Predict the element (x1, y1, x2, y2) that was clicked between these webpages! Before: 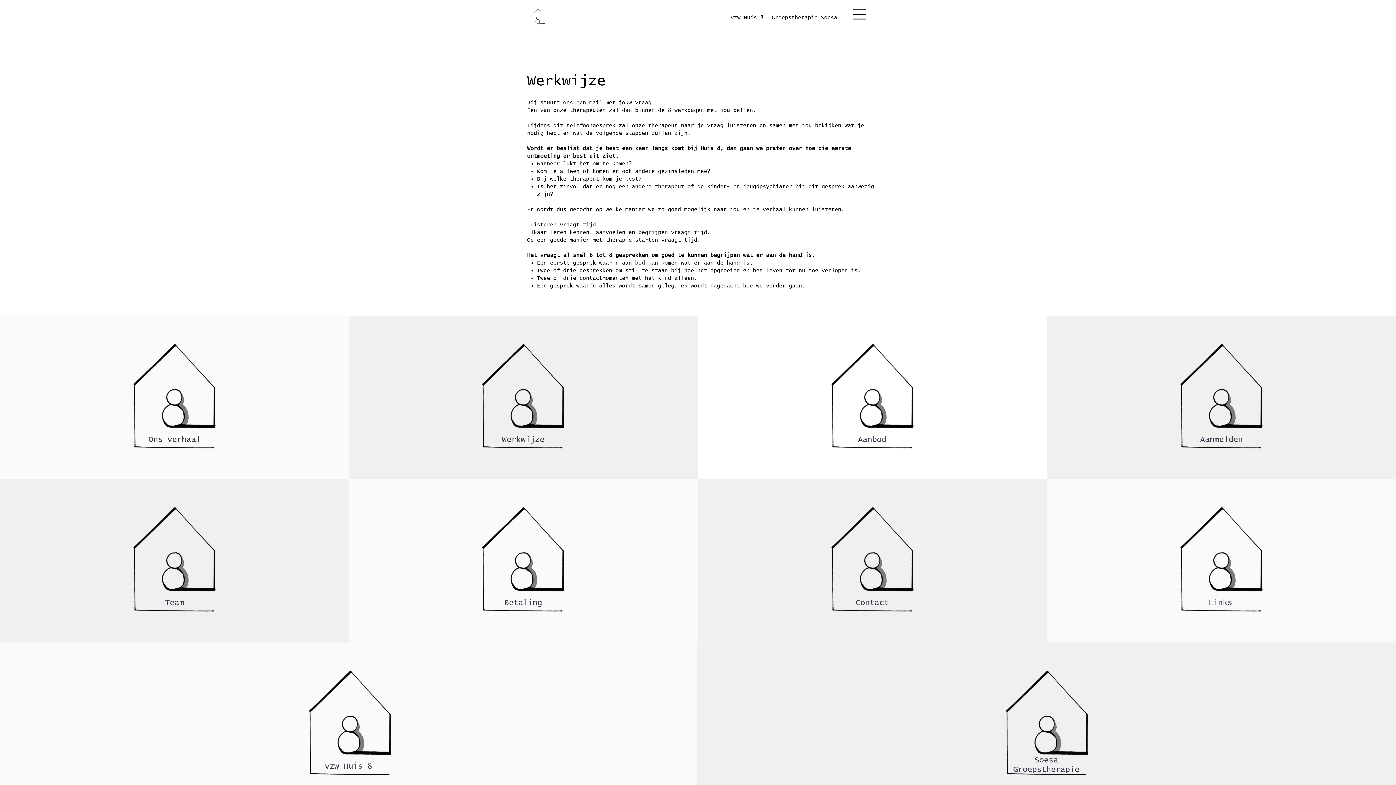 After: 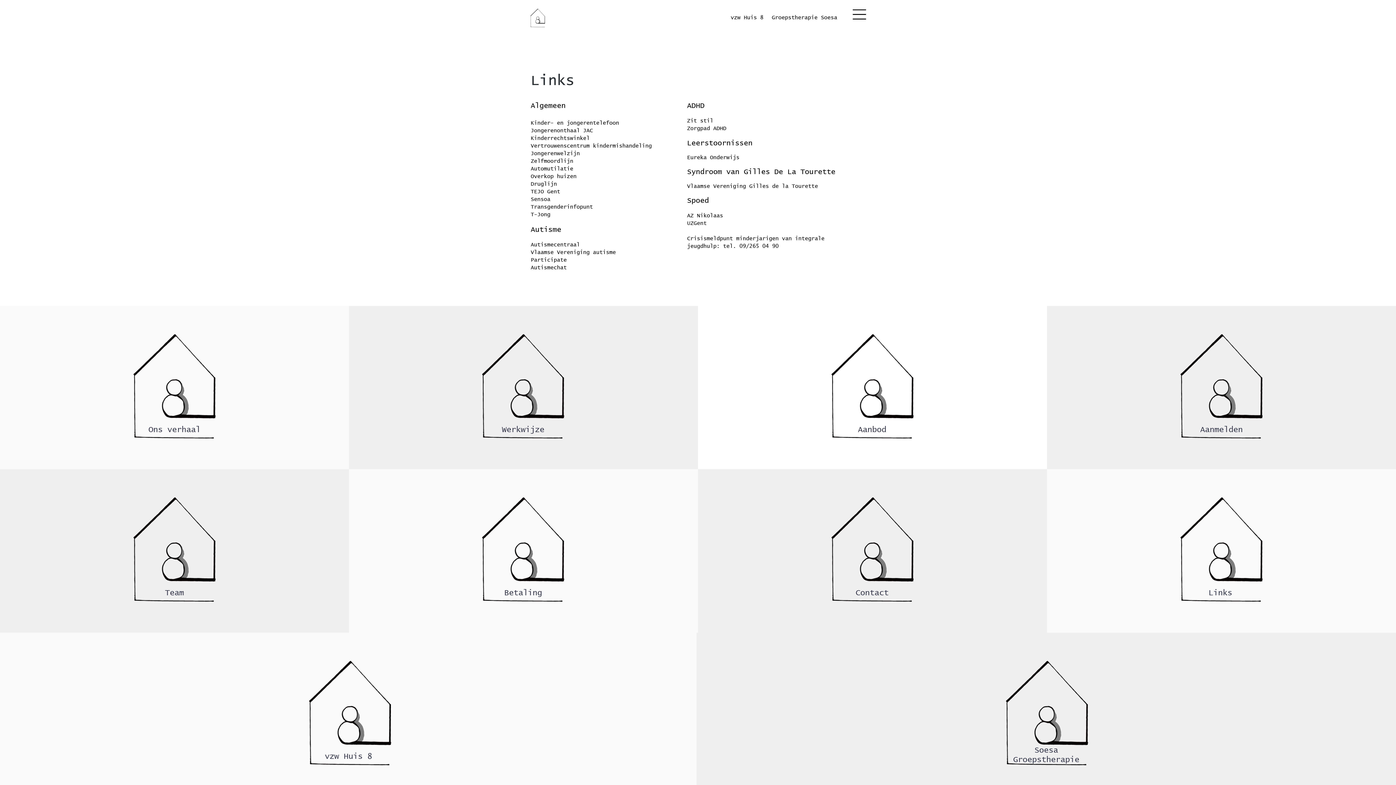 Action: label: Links bbox: (1208, 599, 1232, 607)